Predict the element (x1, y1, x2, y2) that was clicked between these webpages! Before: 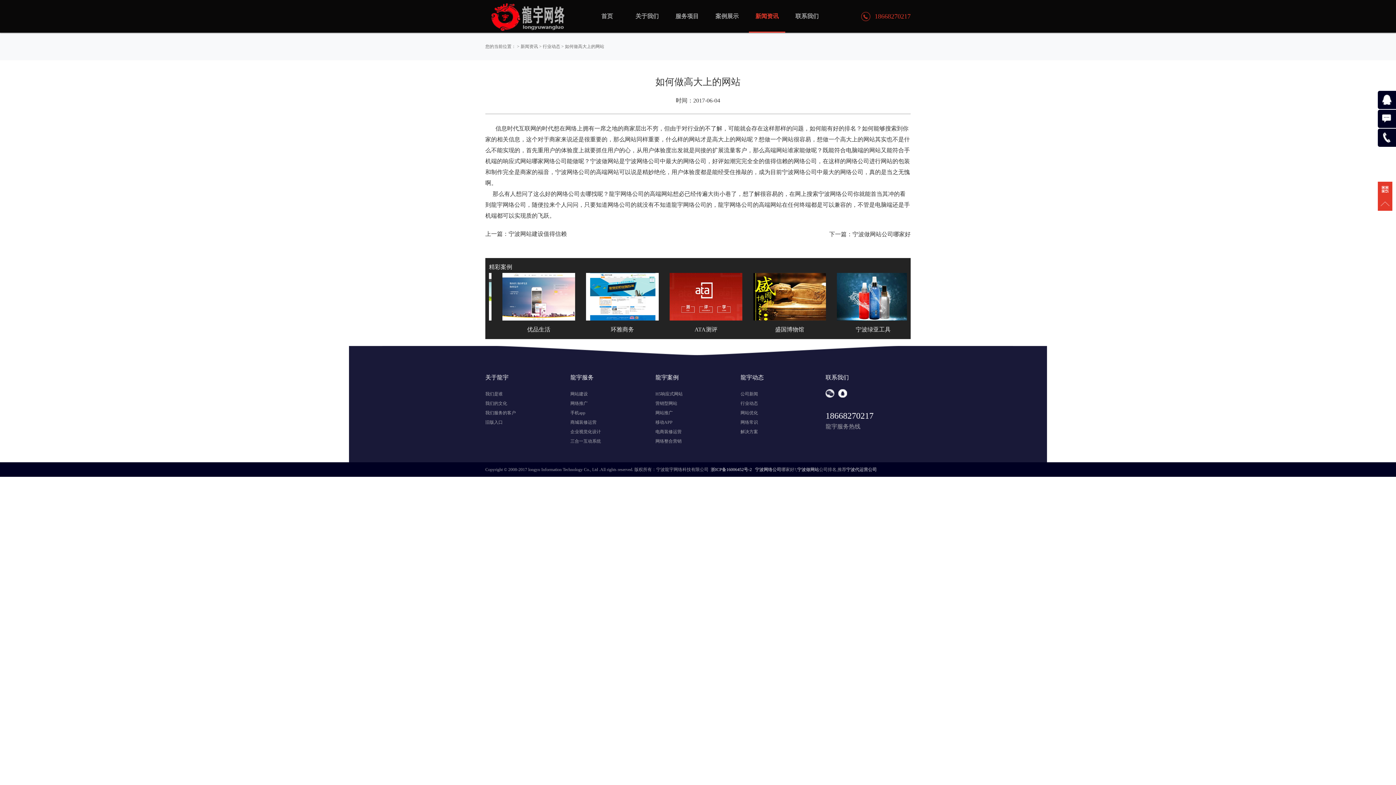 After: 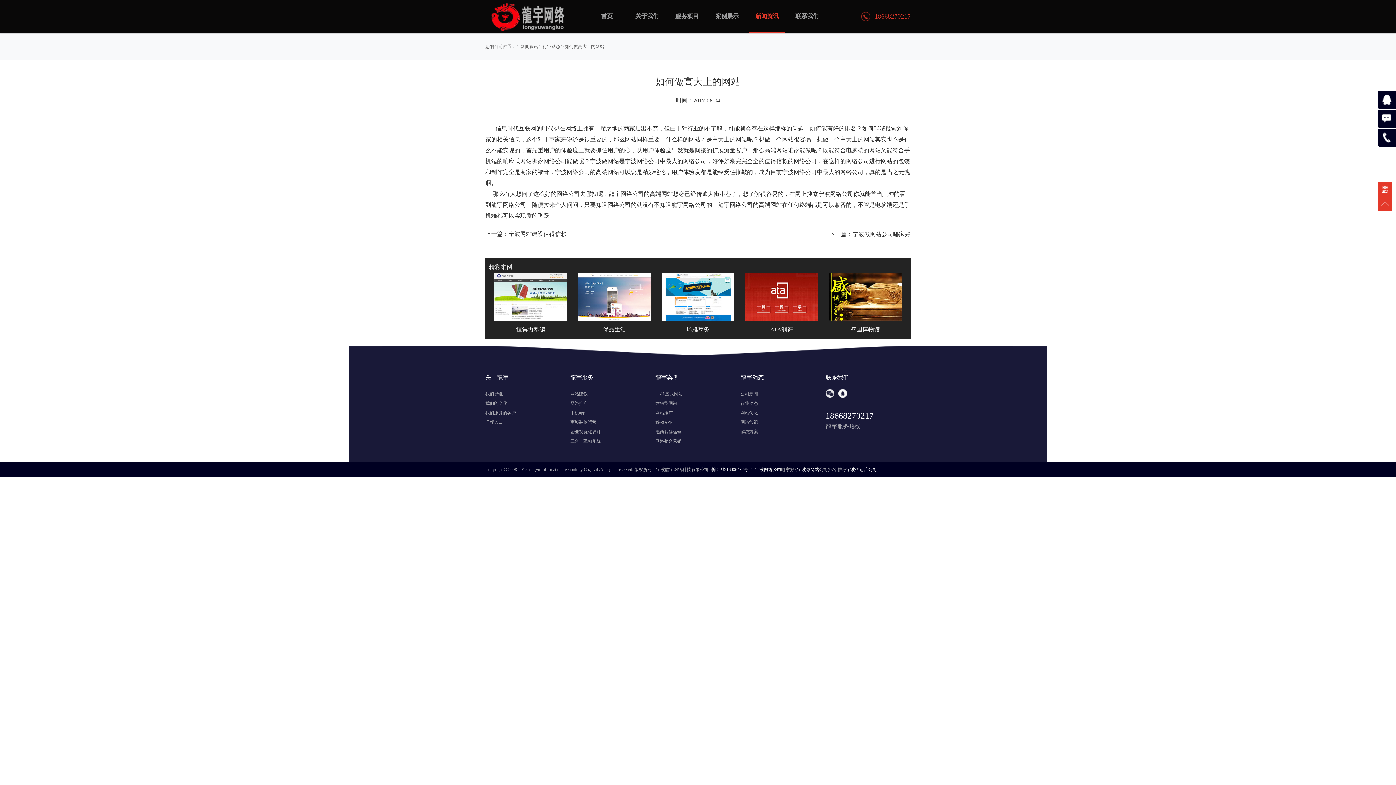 Action: label: 环雅商务 bbox: (719, 315, 792, 335)